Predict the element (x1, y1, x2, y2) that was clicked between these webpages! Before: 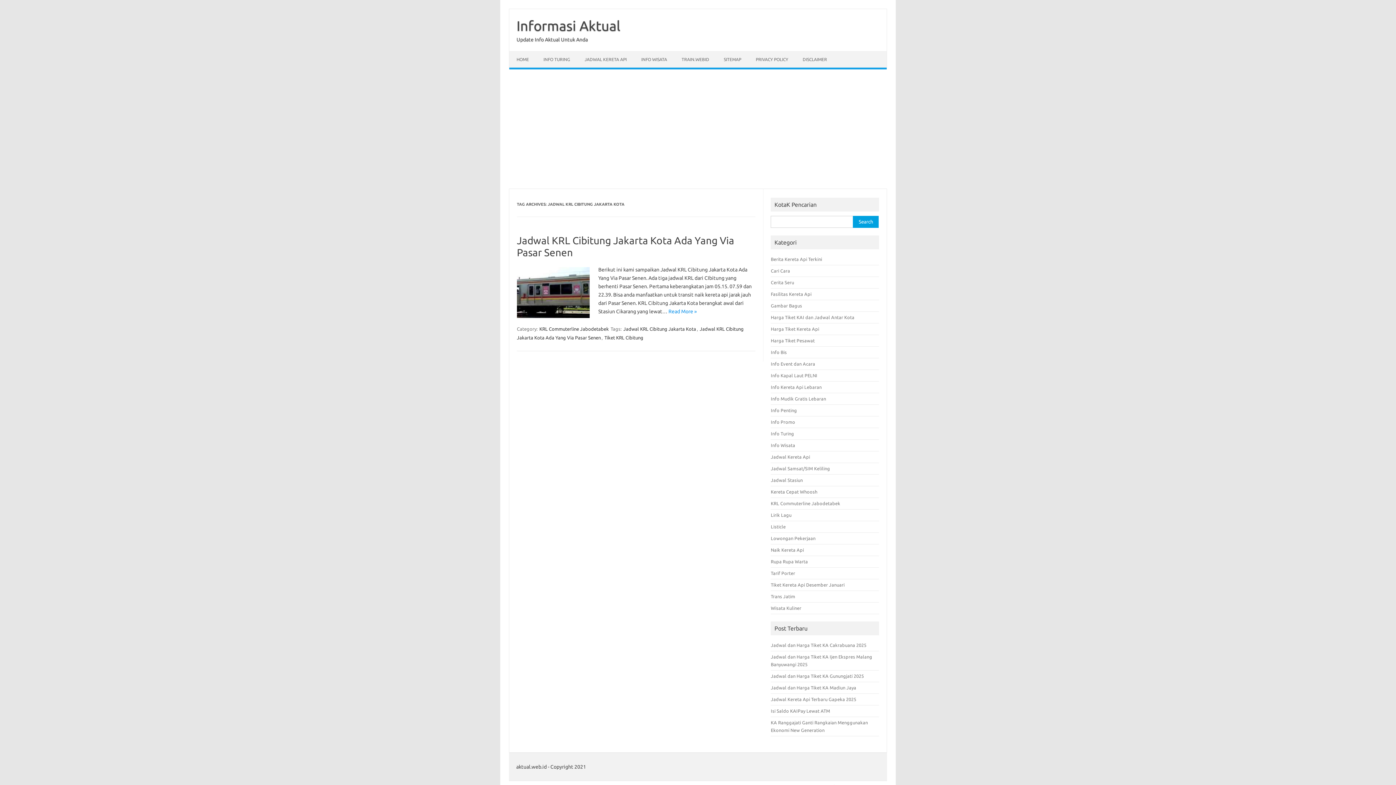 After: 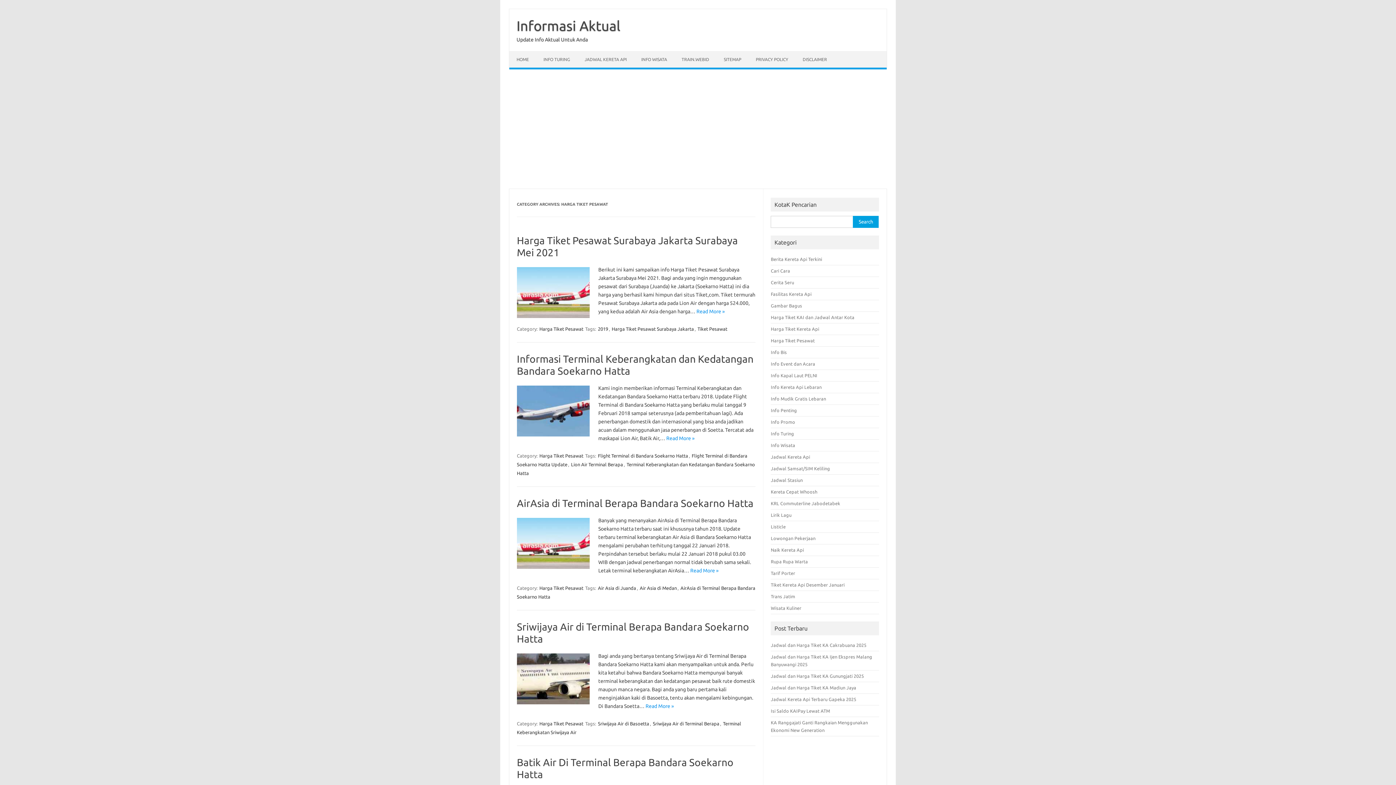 Action: label: Harga Tiket Pesawat bbox: (771, 338, 815, 343)